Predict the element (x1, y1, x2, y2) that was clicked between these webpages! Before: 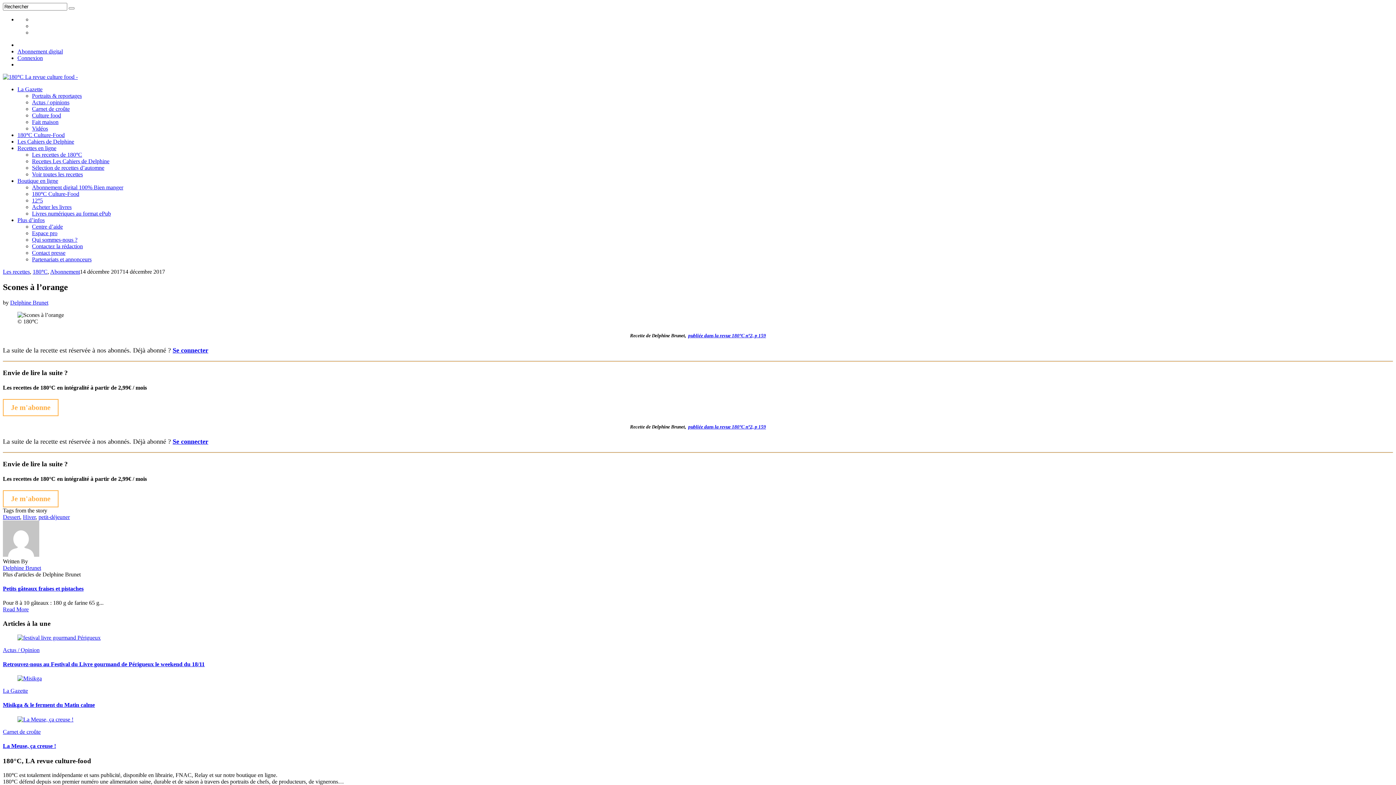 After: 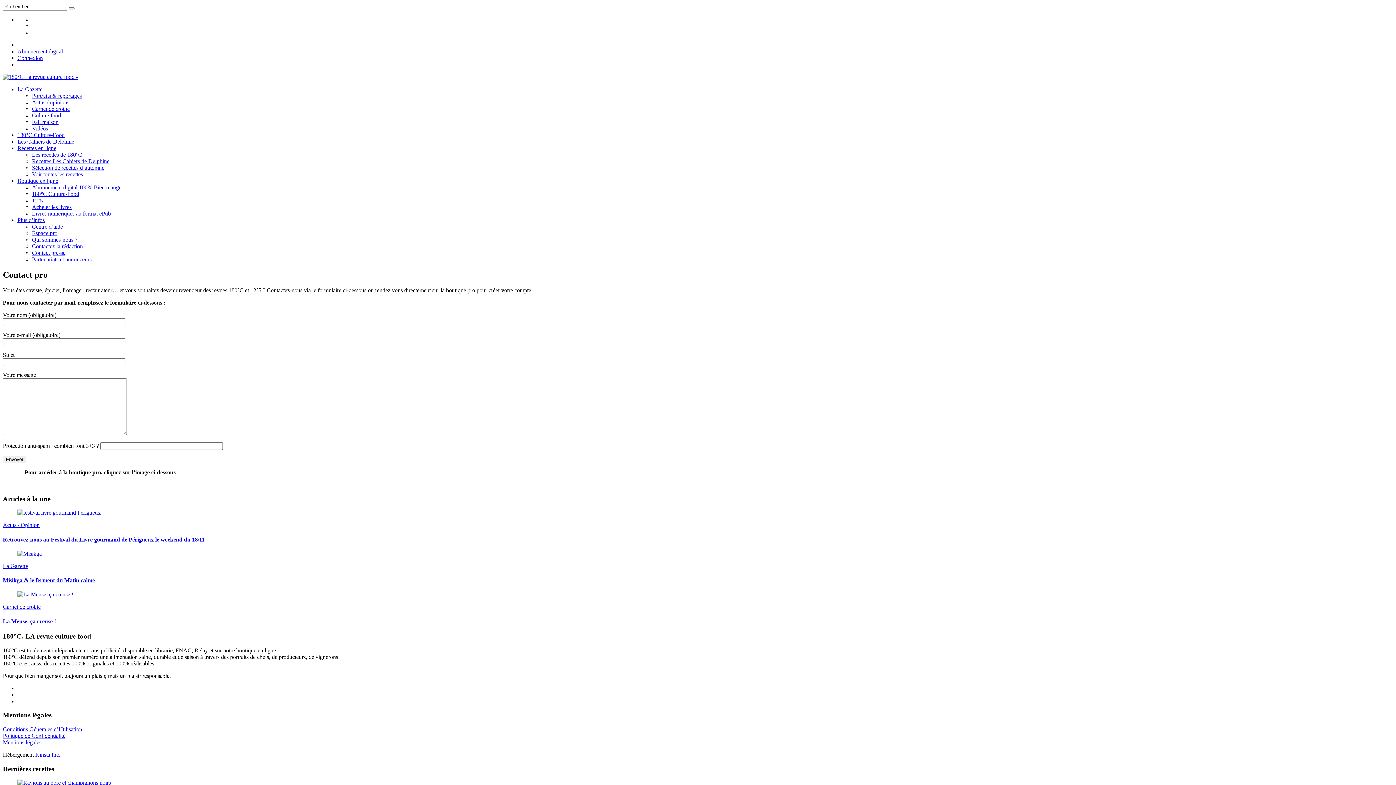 Action: label: Espace pro bbox: (32, 230, 57, 236)